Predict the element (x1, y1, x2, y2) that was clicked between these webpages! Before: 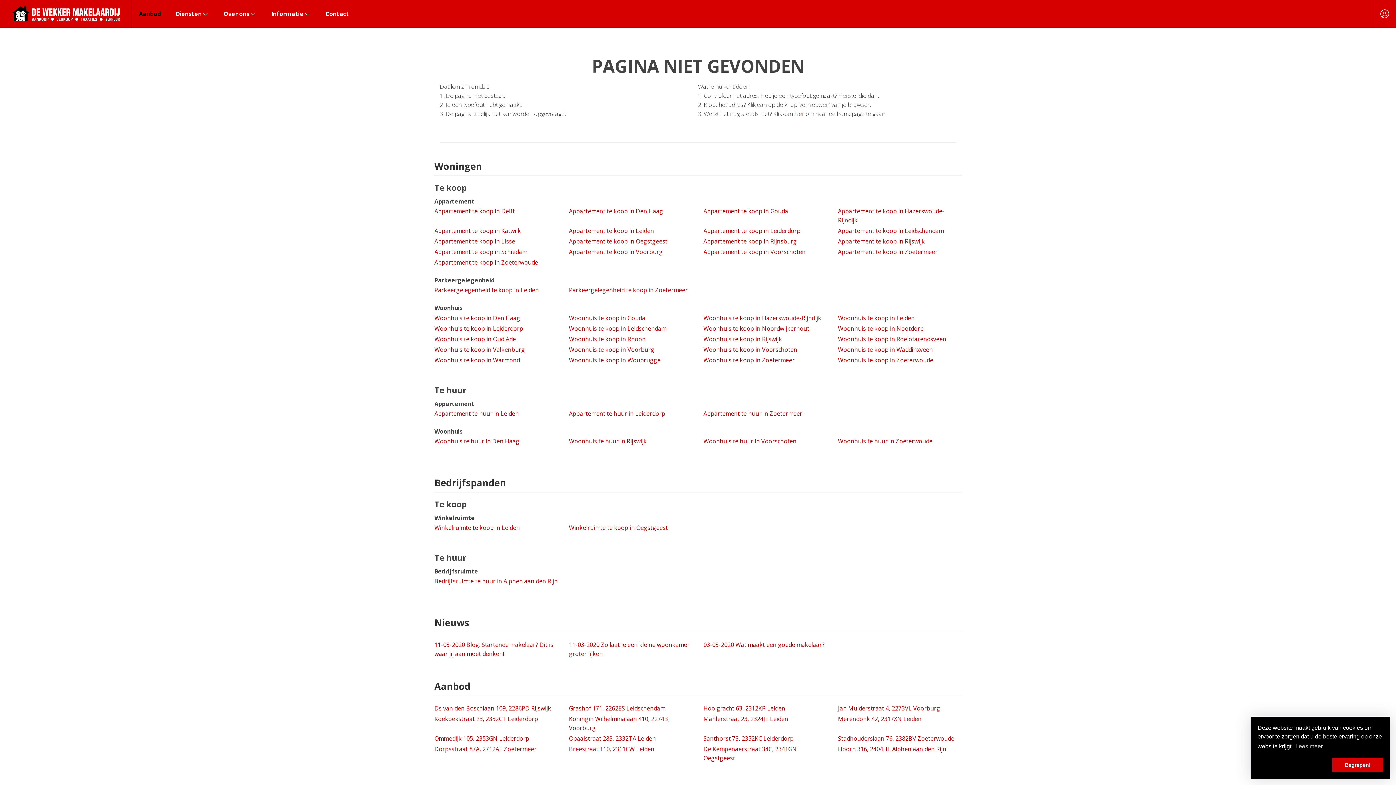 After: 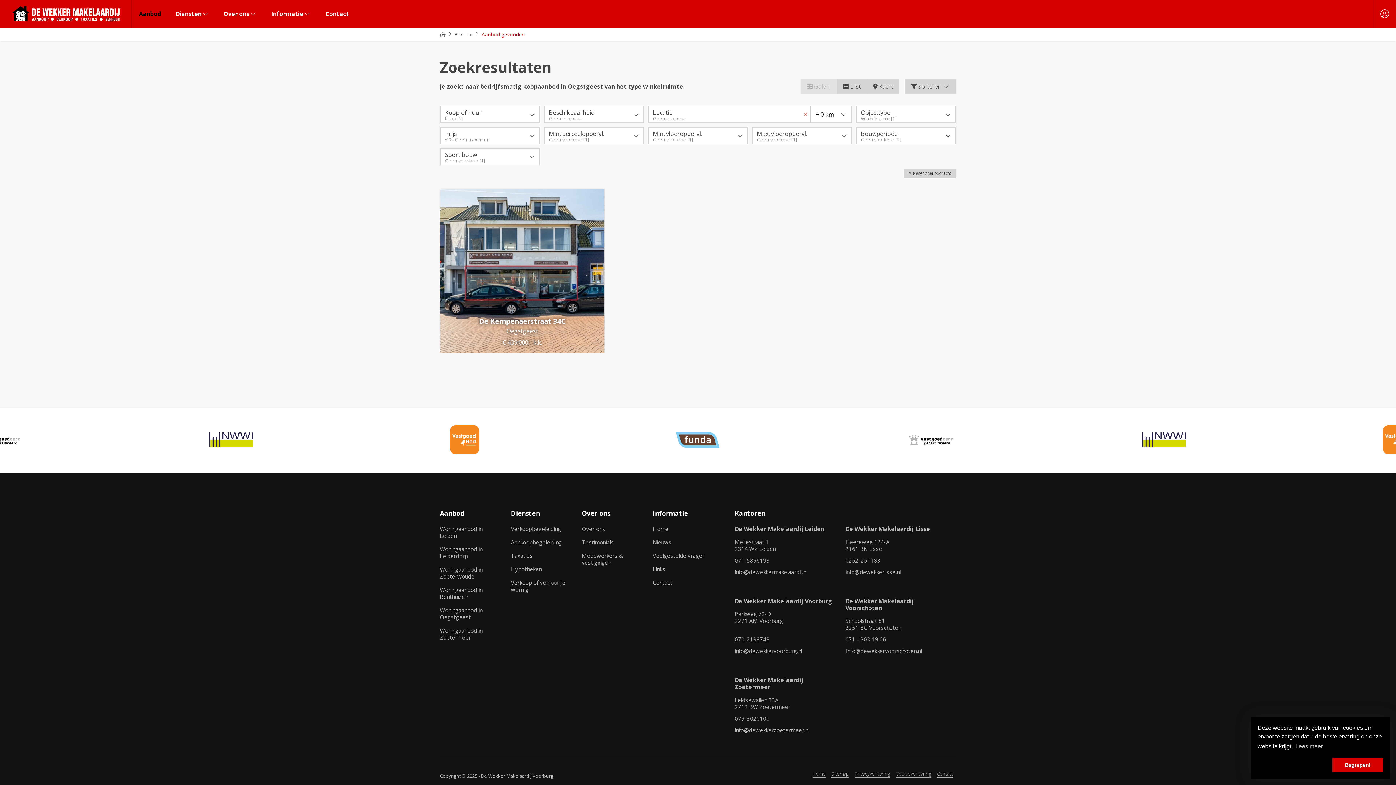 Action: bbox: (569, 522, 692, 533) label: Winkelruimte te koop in Oegstgeest